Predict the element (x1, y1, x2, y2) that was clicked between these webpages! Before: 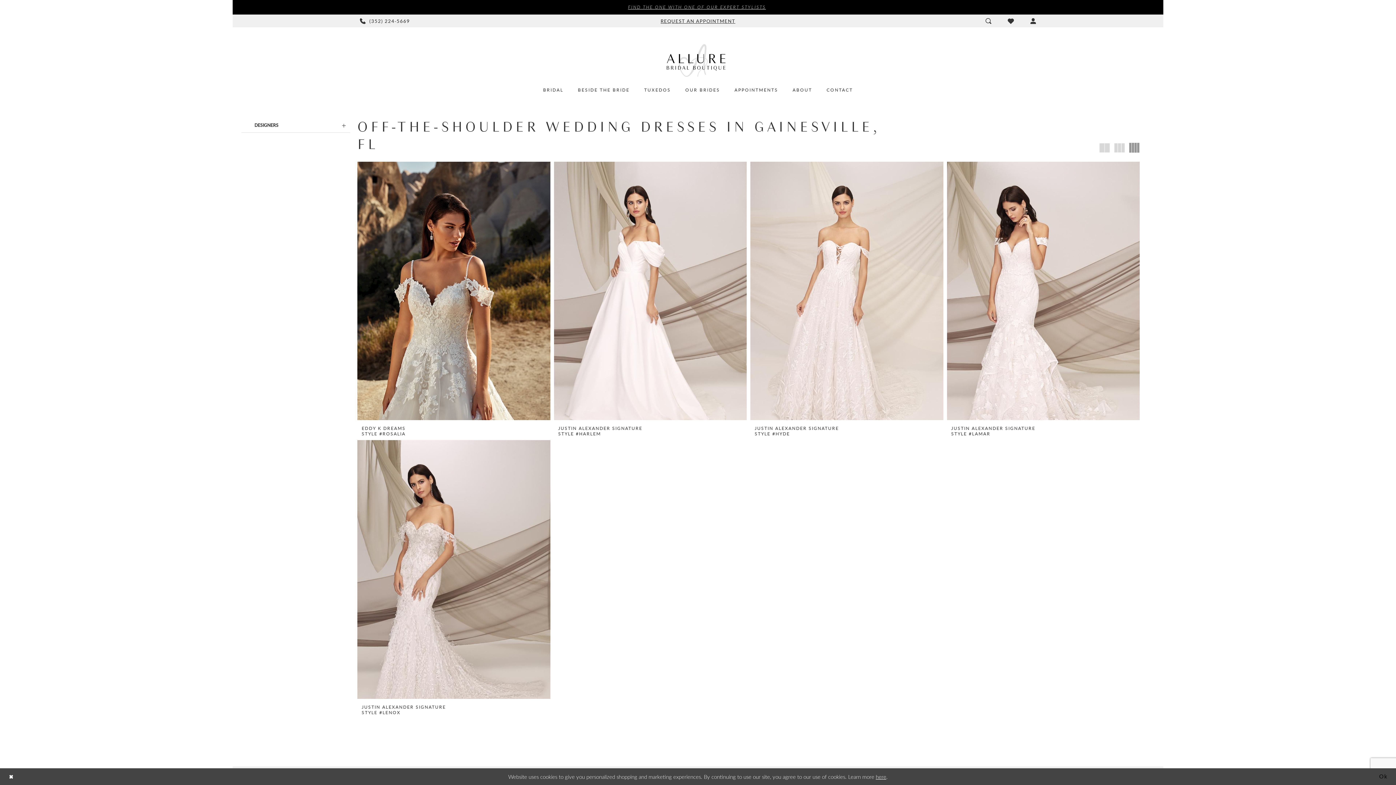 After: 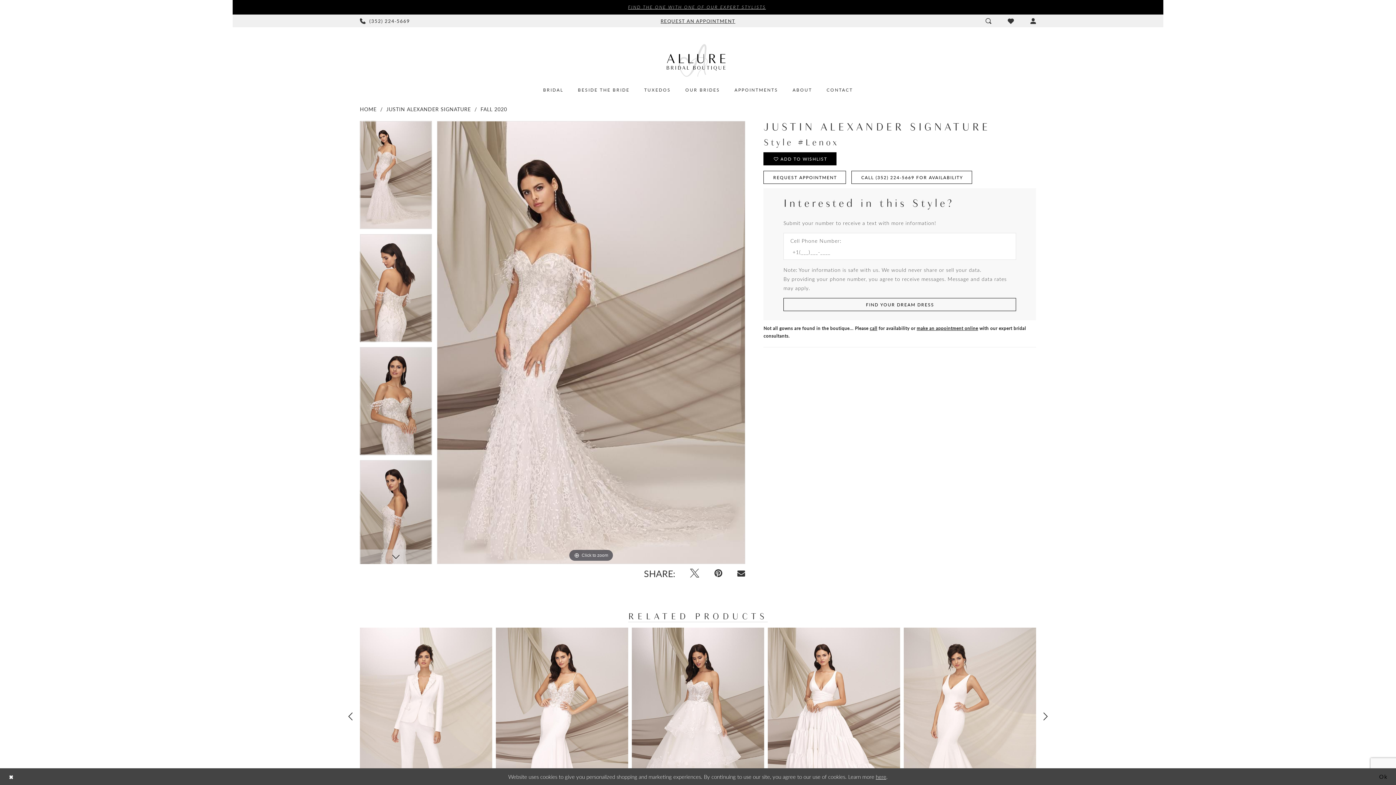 Action: bbox: (357, 440, 550, 699) label: Visit Justin Alexander Signature Style #Lenox Page